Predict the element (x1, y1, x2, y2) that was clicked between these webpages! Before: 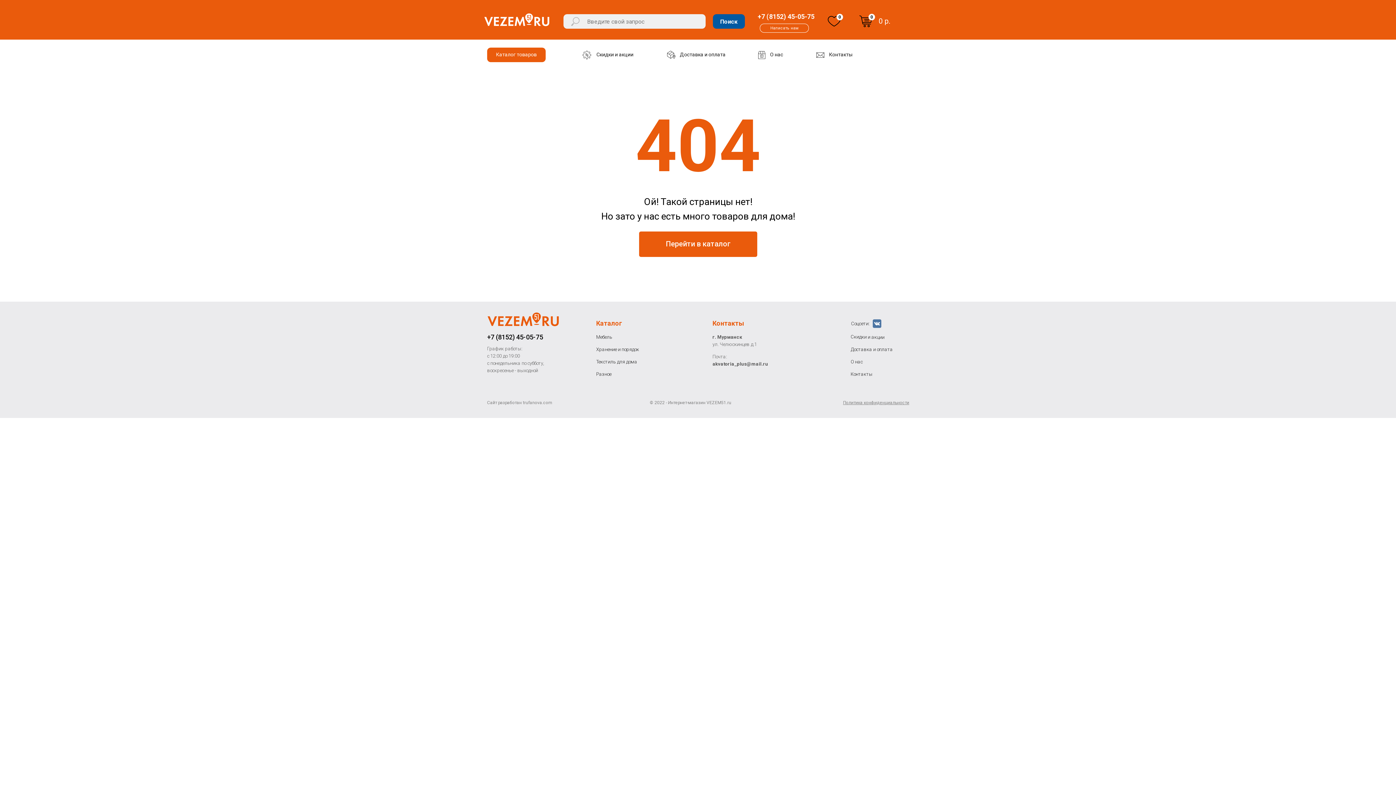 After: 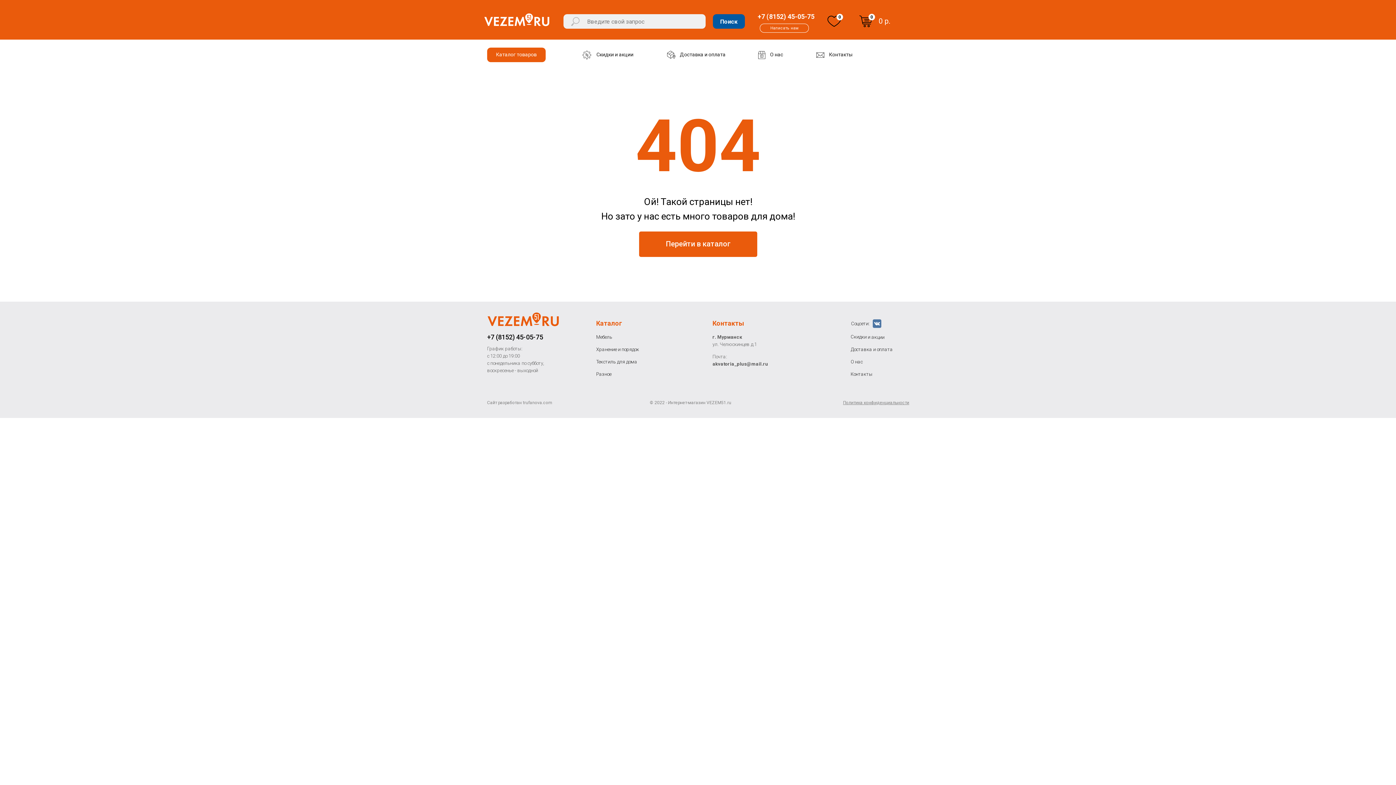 Action: bbox: (828, 14, 840, 27)